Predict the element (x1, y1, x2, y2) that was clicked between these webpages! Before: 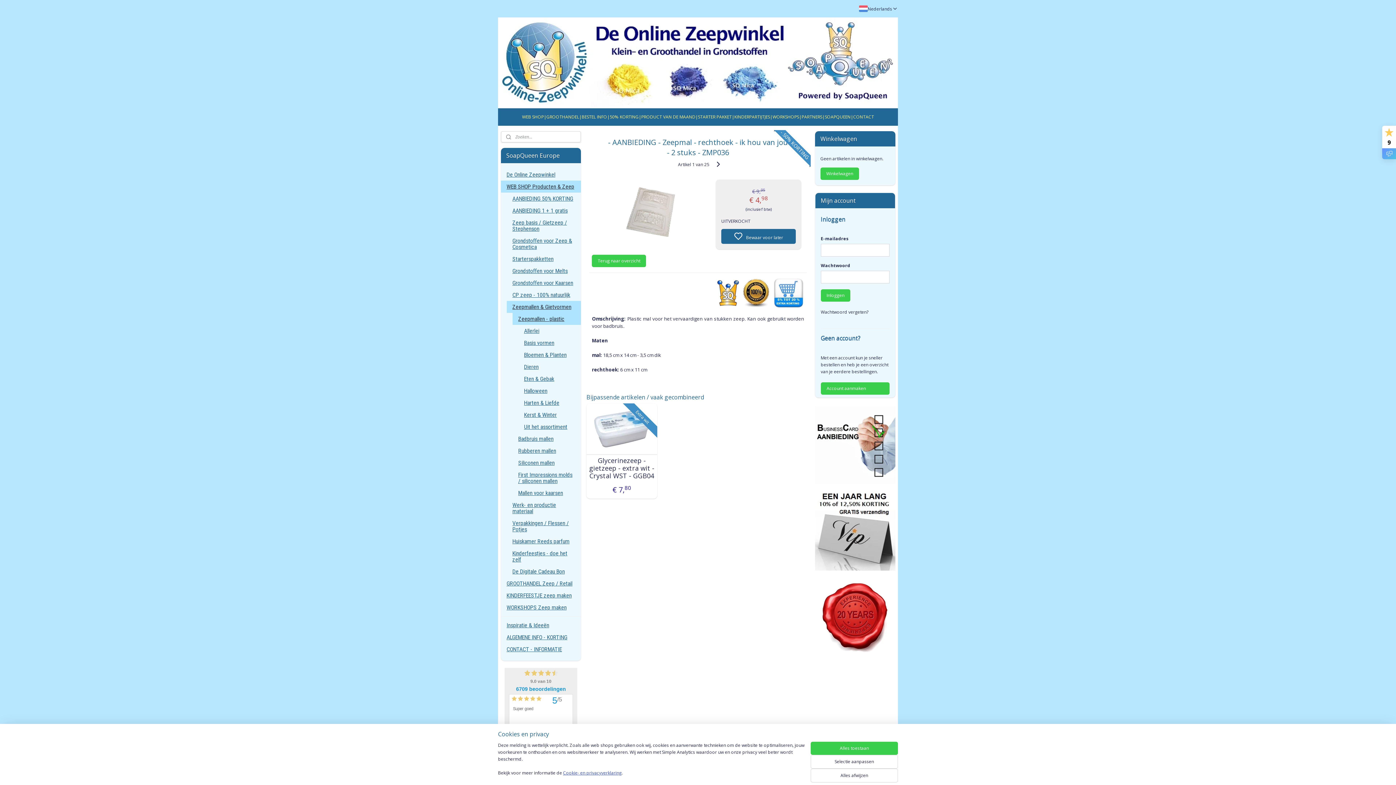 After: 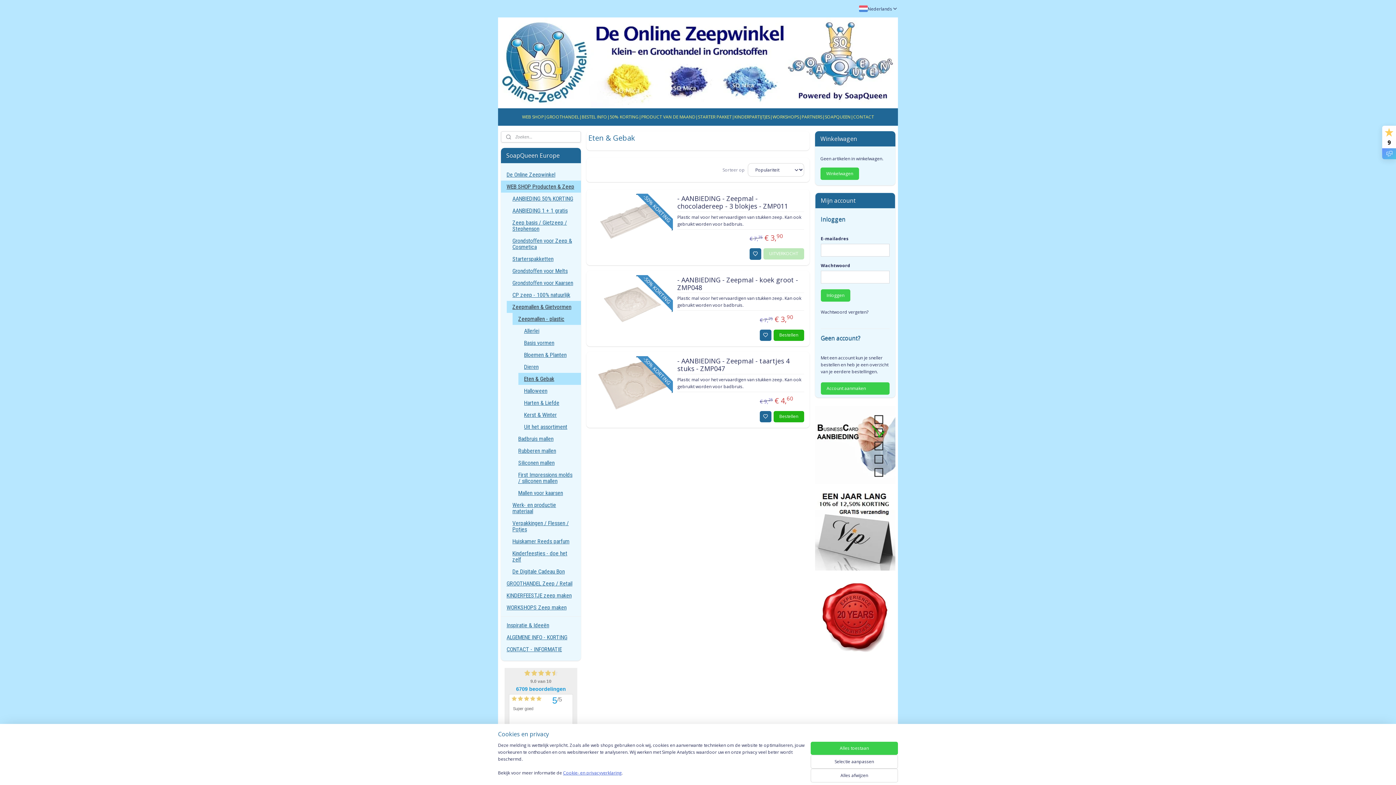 Action: label: Eten & Gebak bbox: (518, 373, 581, 385)